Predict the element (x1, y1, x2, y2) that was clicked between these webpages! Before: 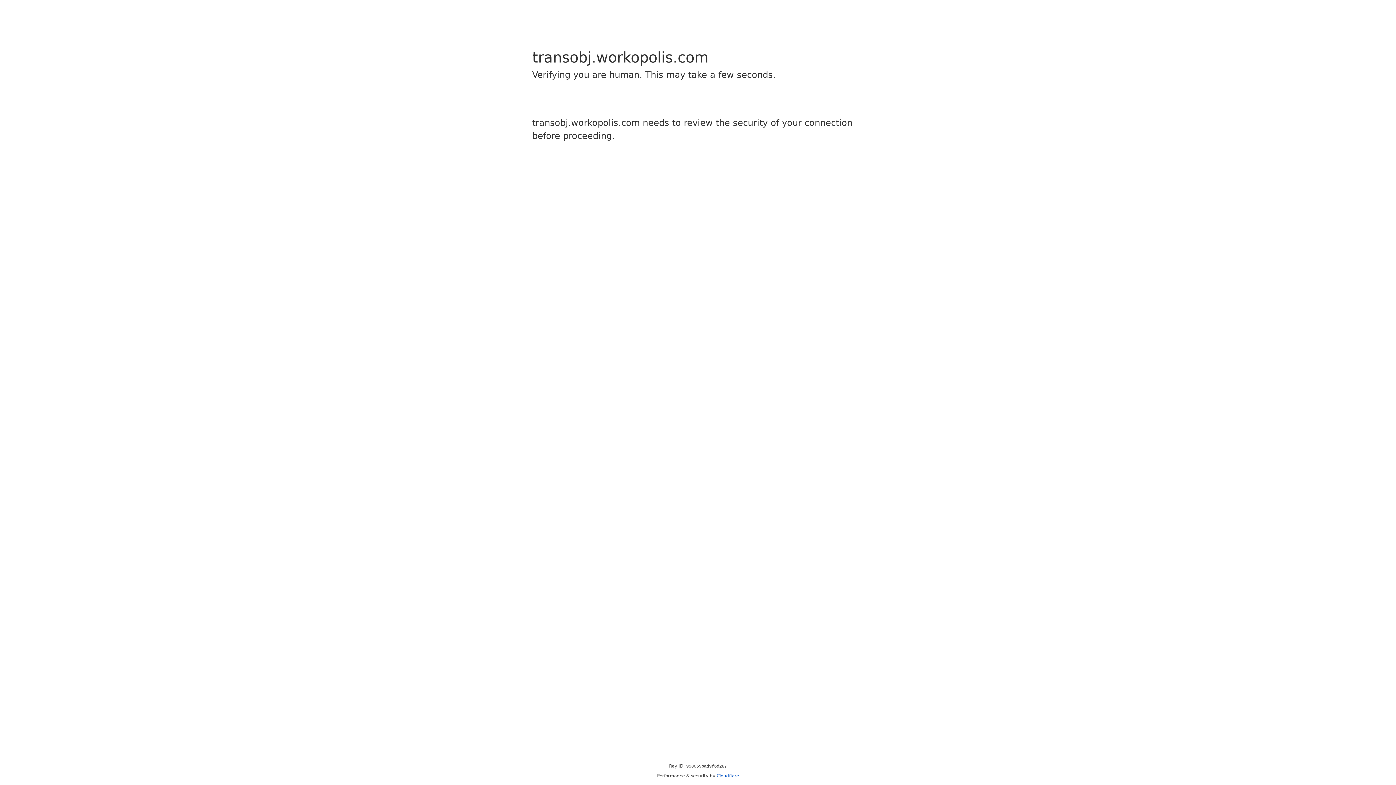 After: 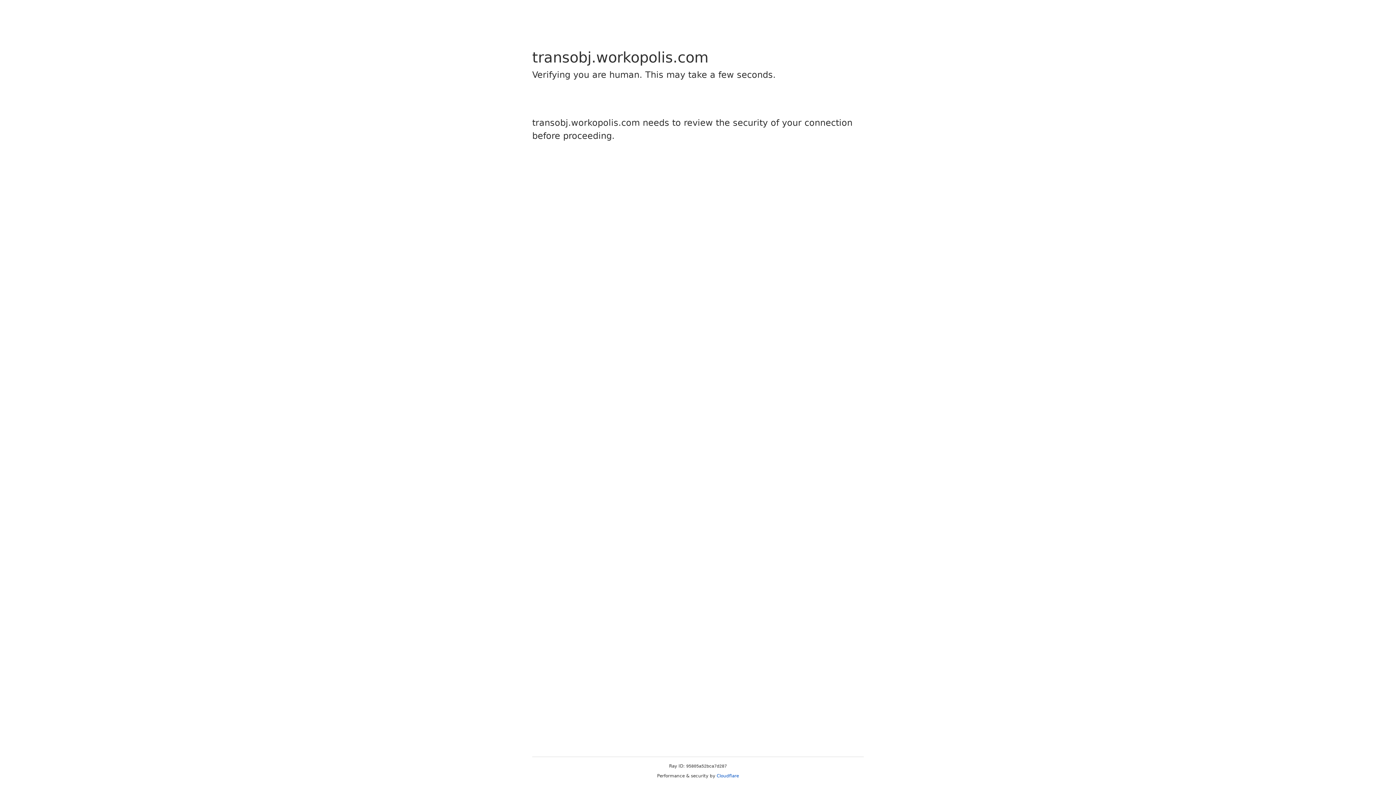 Action: label: Cloudflare bbox: (716, 773, 739, 778)